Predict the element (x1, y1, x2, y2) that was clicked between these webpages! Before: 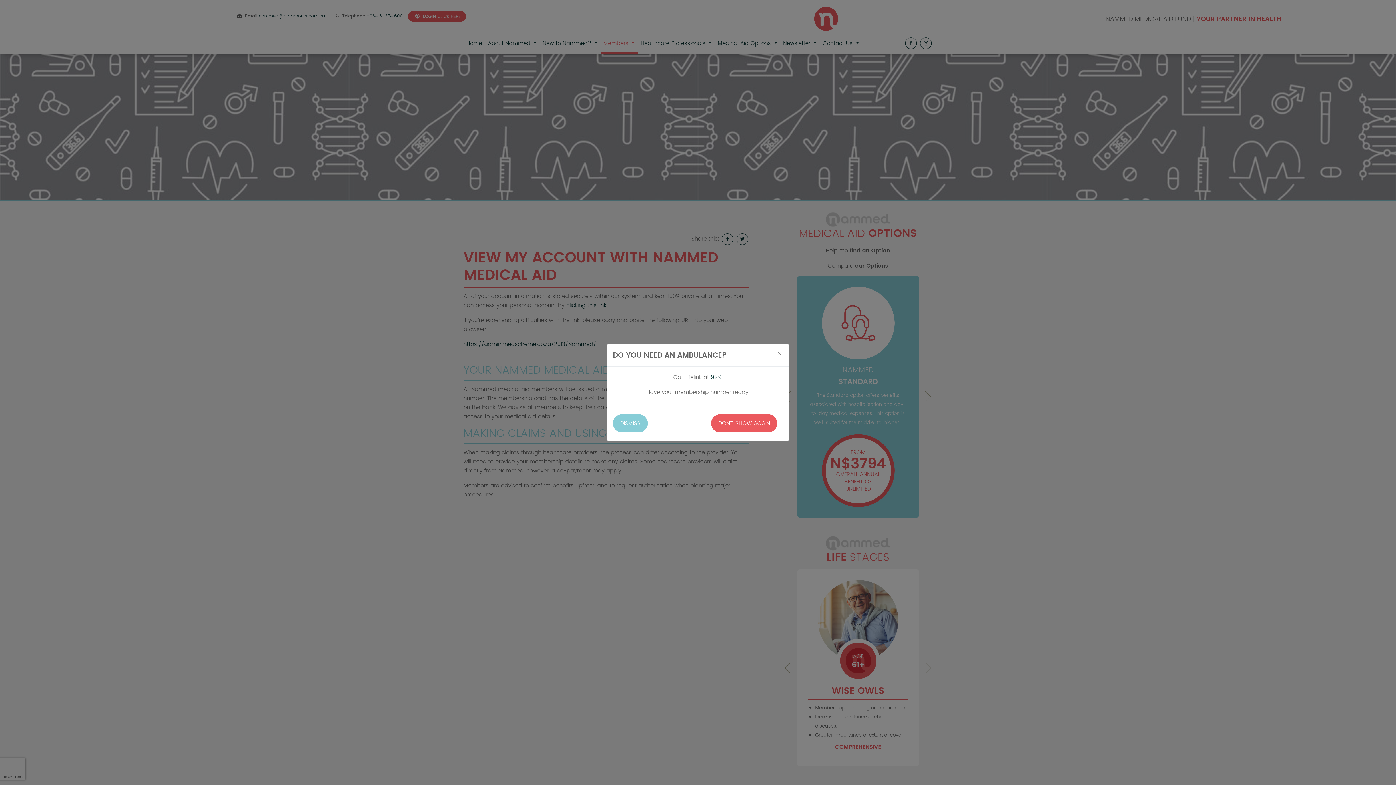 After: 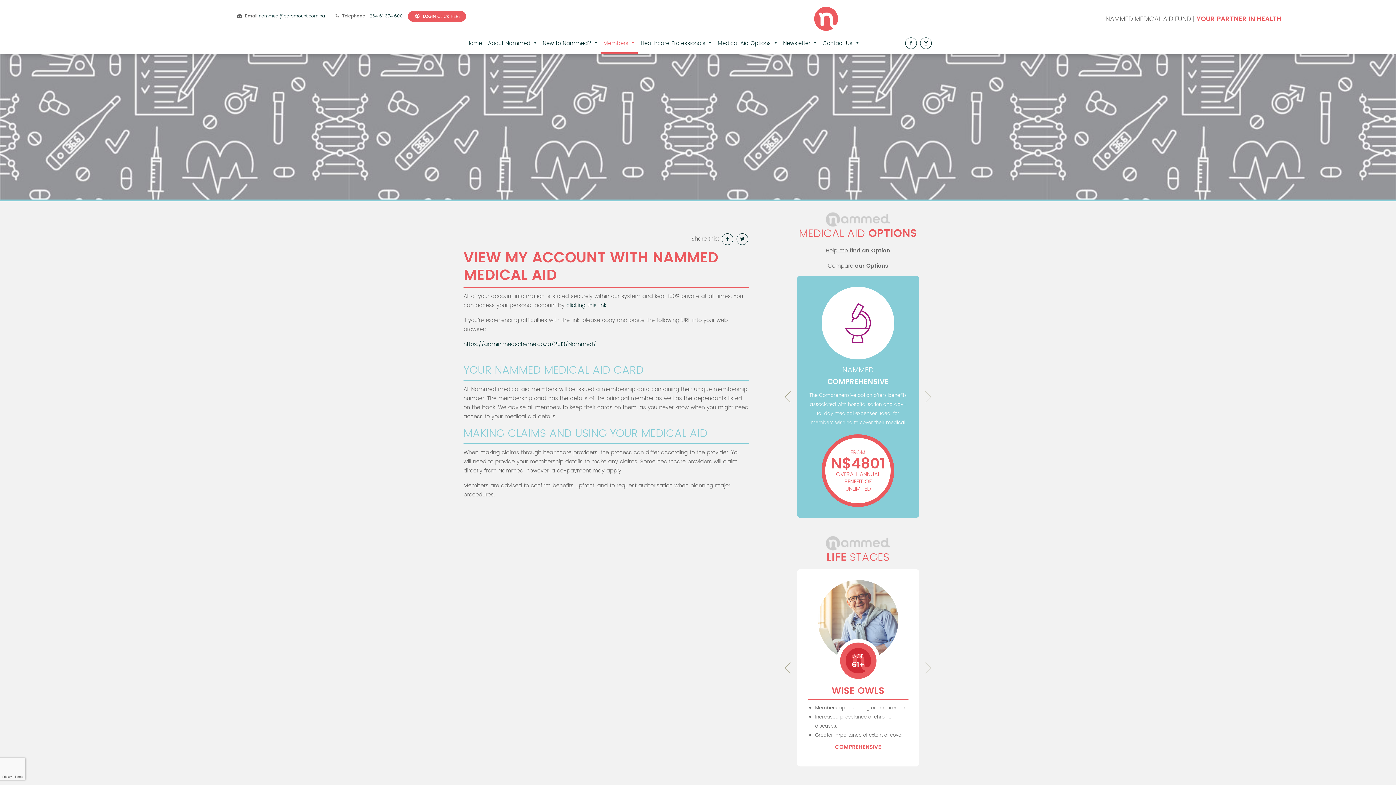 Action: label: Close bbox: (770, 344, 789, 364)